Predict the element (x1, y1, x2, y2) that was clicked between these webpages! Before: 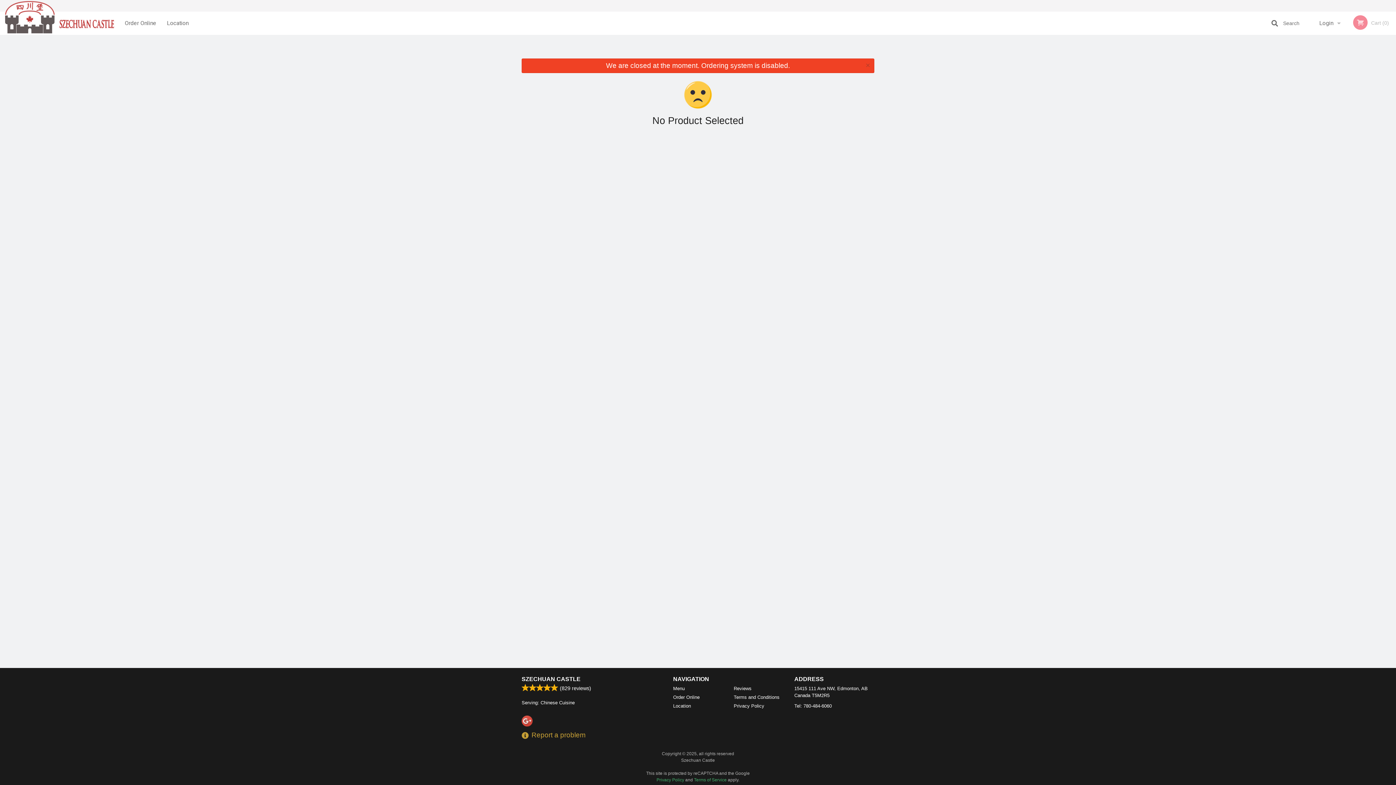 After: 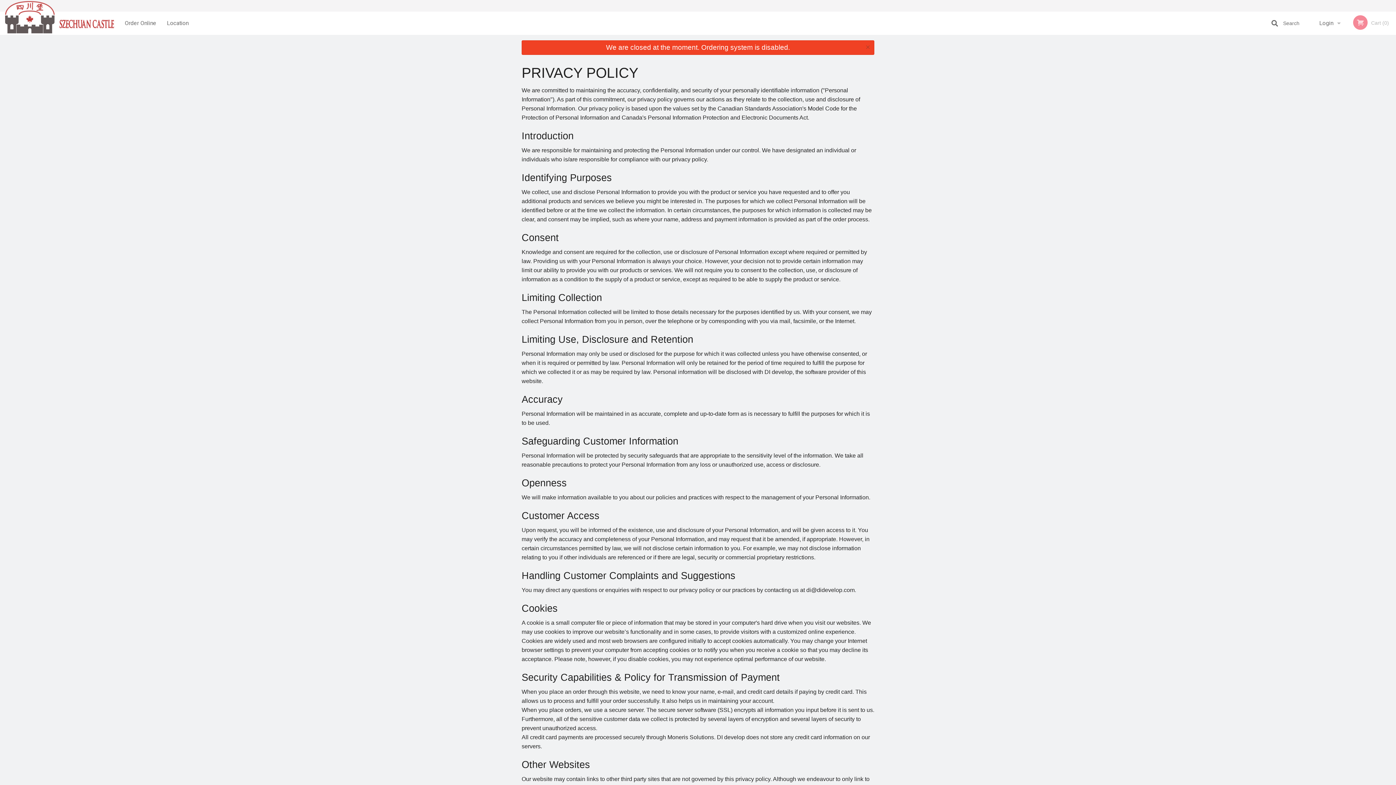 Action: label: Privacy Policy bbox: (733, 702, 783, 709)